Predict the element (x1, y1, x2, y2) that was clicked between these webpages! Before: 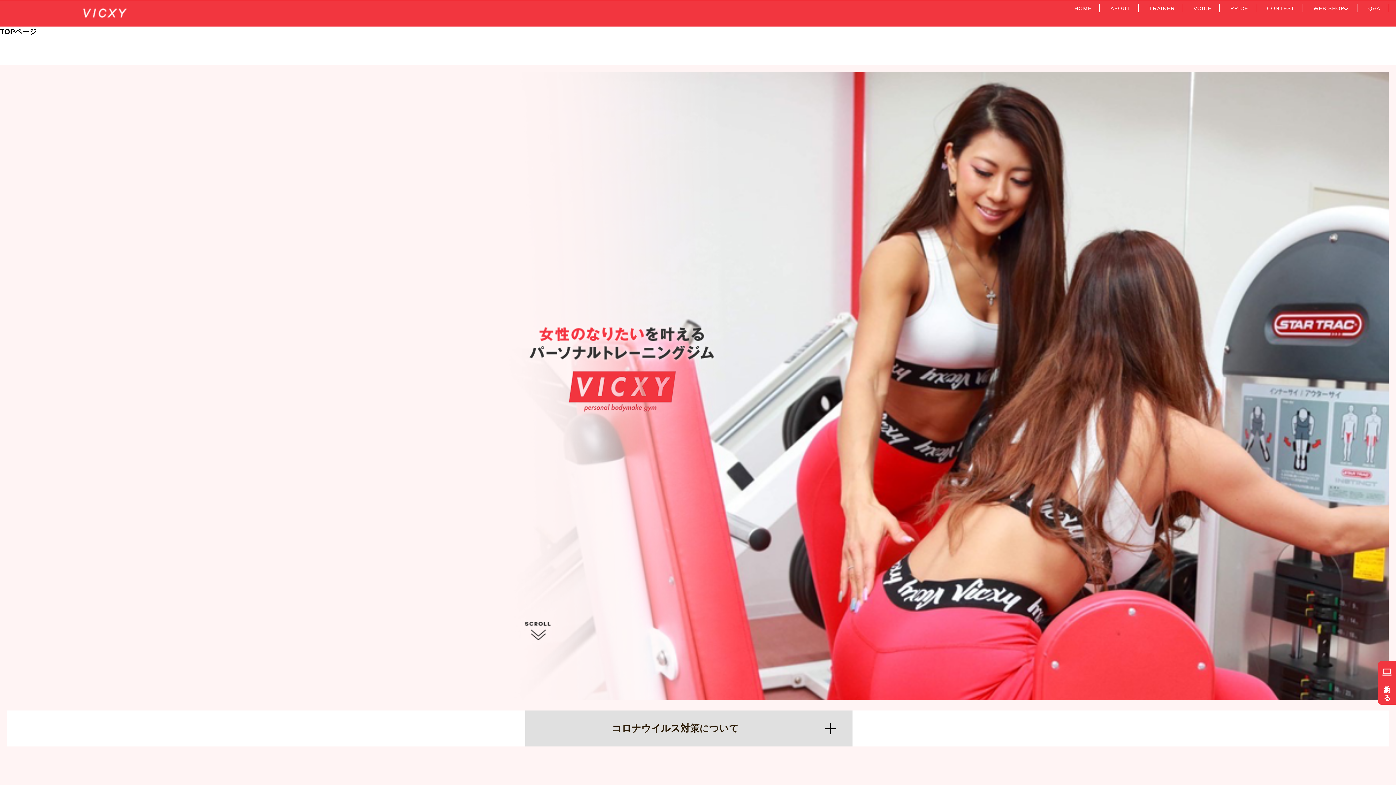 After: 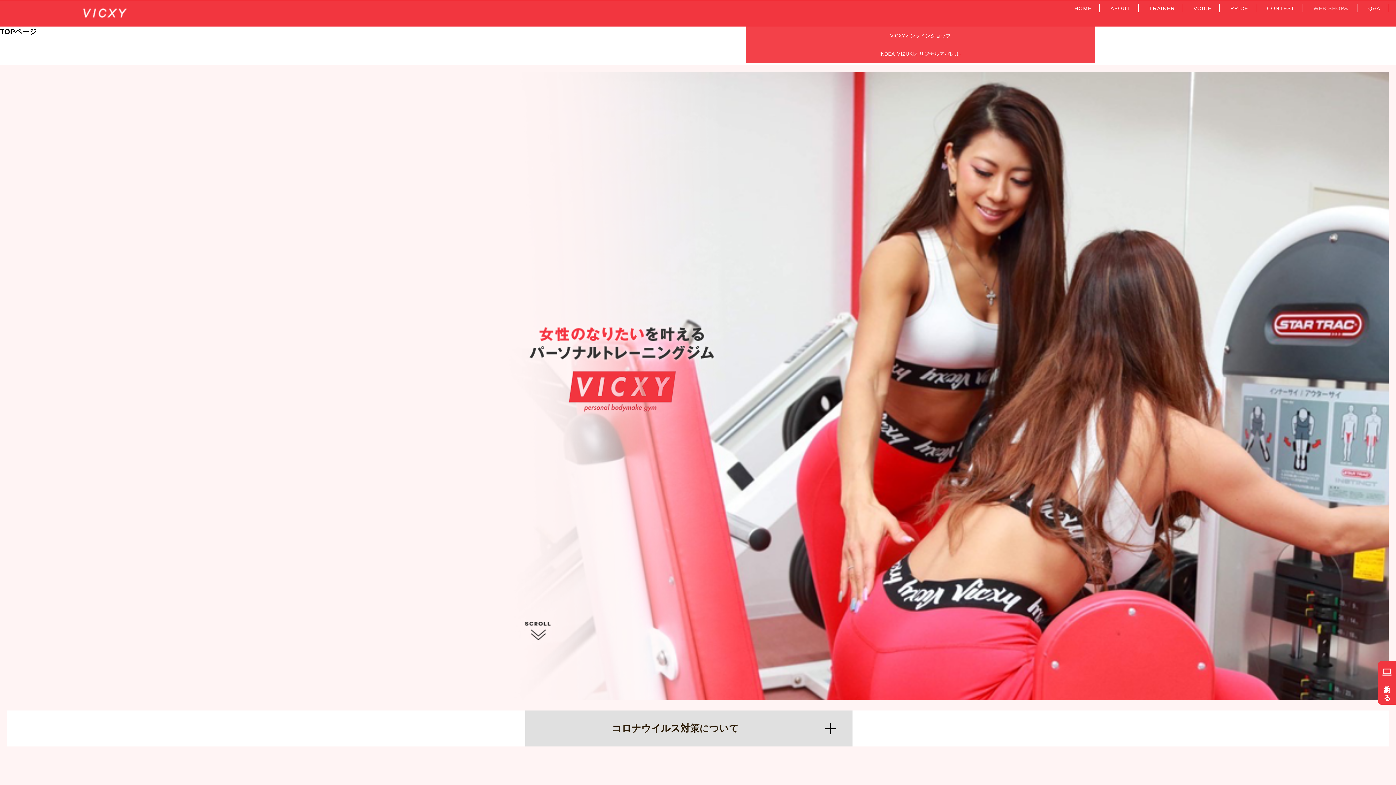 Action: bbox: (1313, 3, 1349, 12) label: WEB SHOP